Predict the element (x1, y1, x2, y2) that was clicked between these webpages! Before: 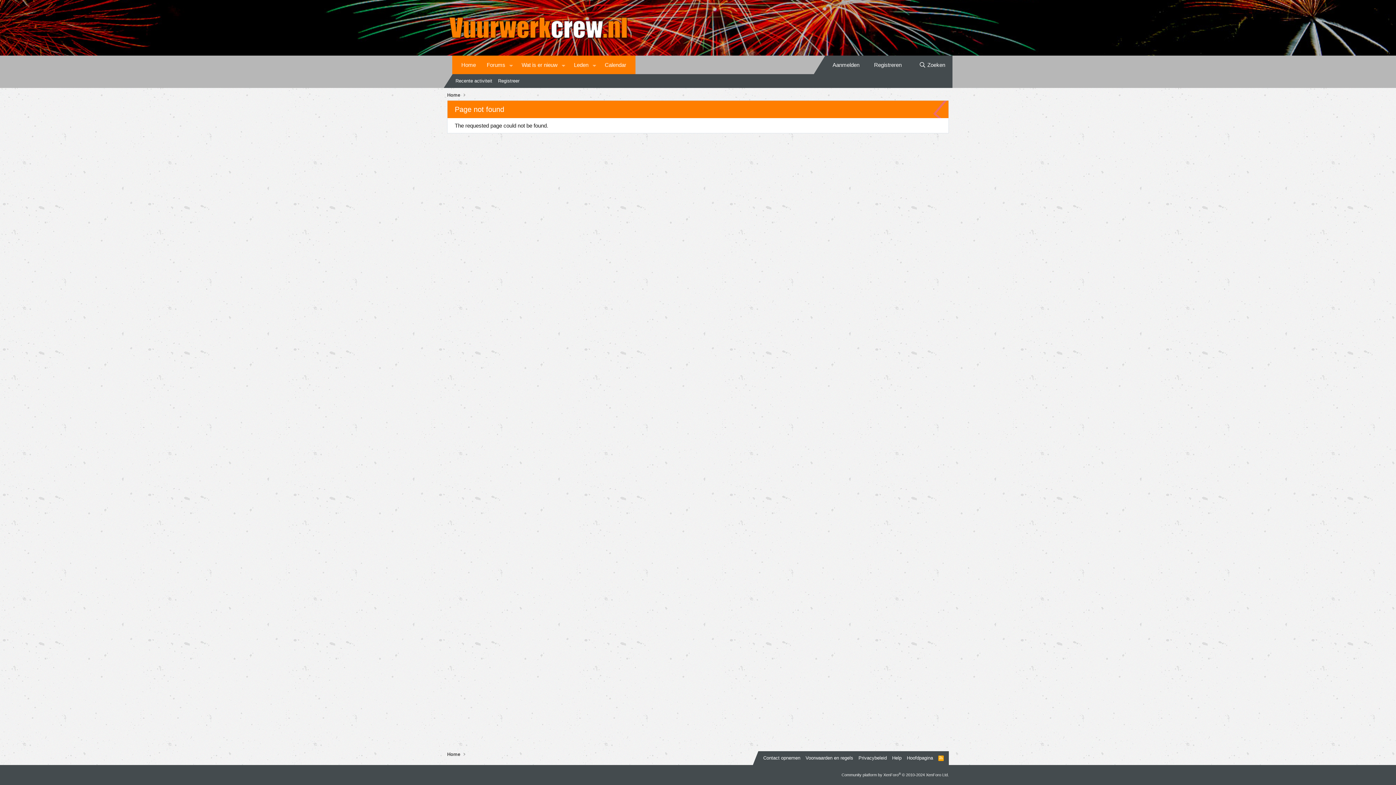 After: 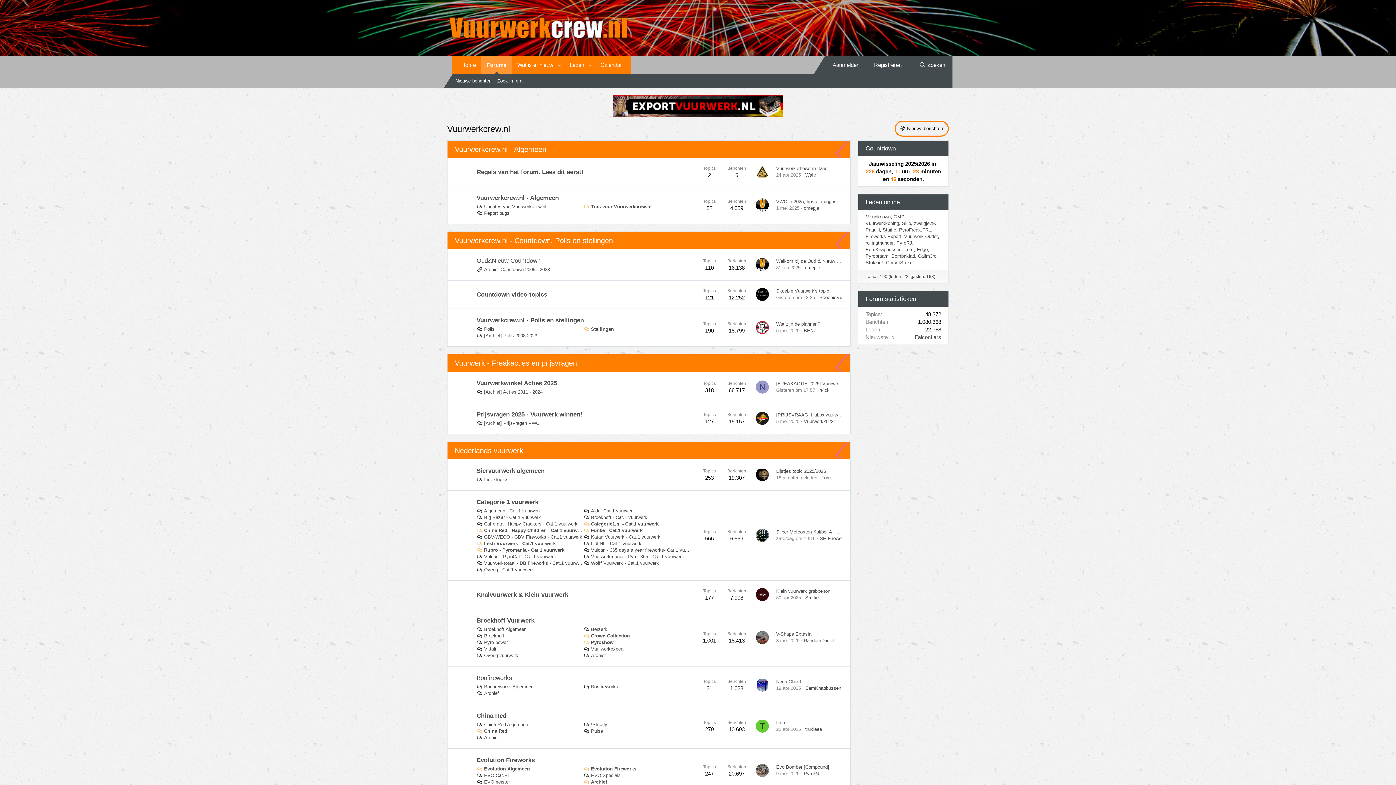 Action: label: Home bbox: (456, 55, 481, 74)